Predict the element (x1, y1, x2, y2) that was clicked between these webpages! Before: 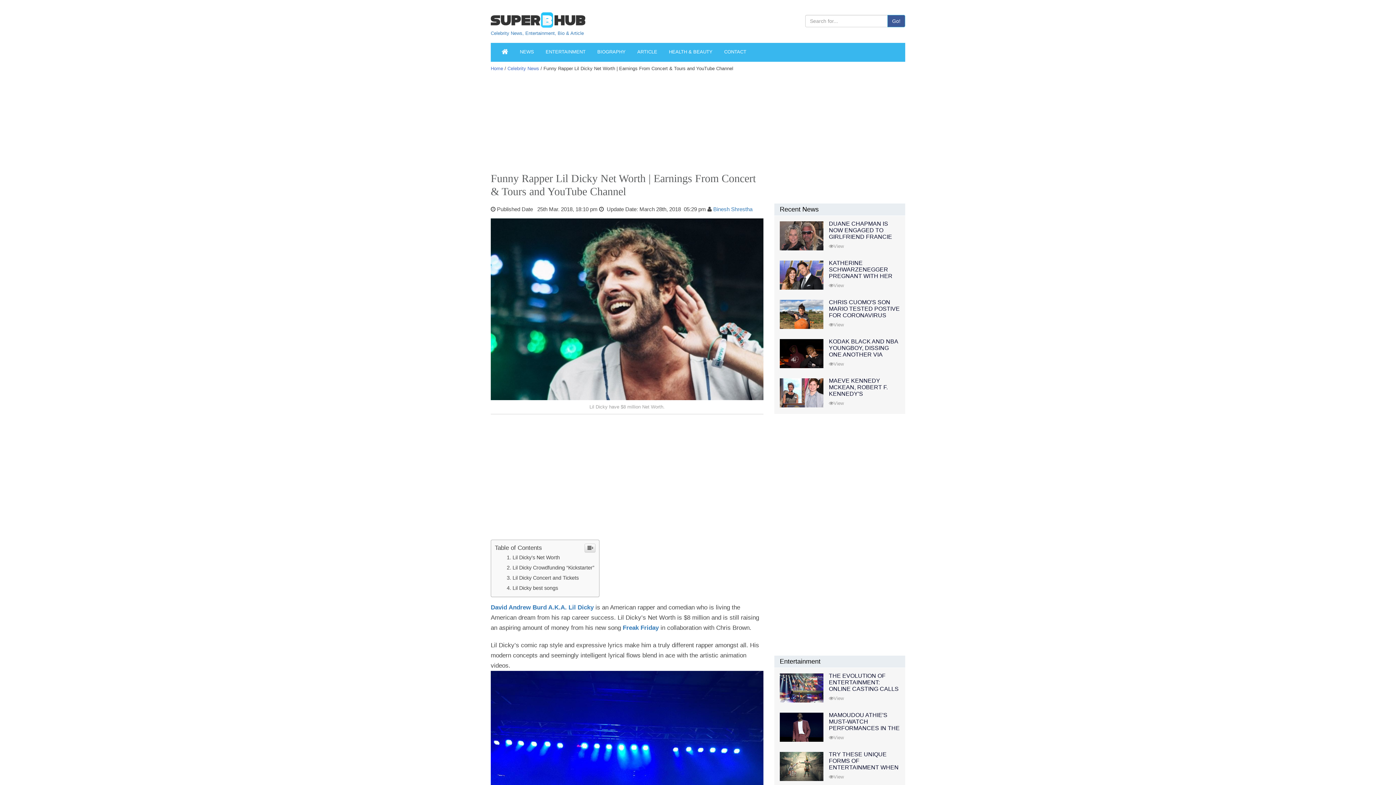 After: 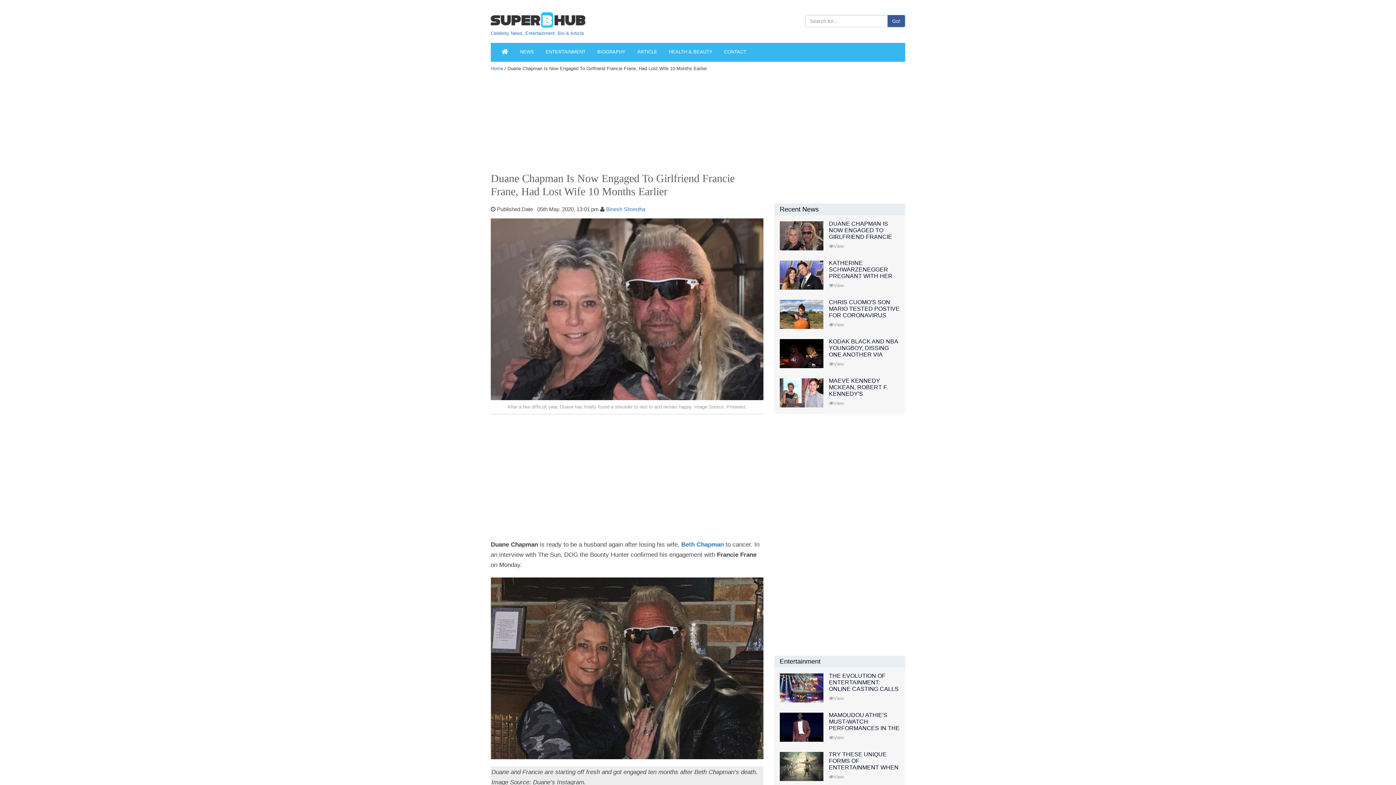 Action: bbox: (829, 243, 844, 249) label: View